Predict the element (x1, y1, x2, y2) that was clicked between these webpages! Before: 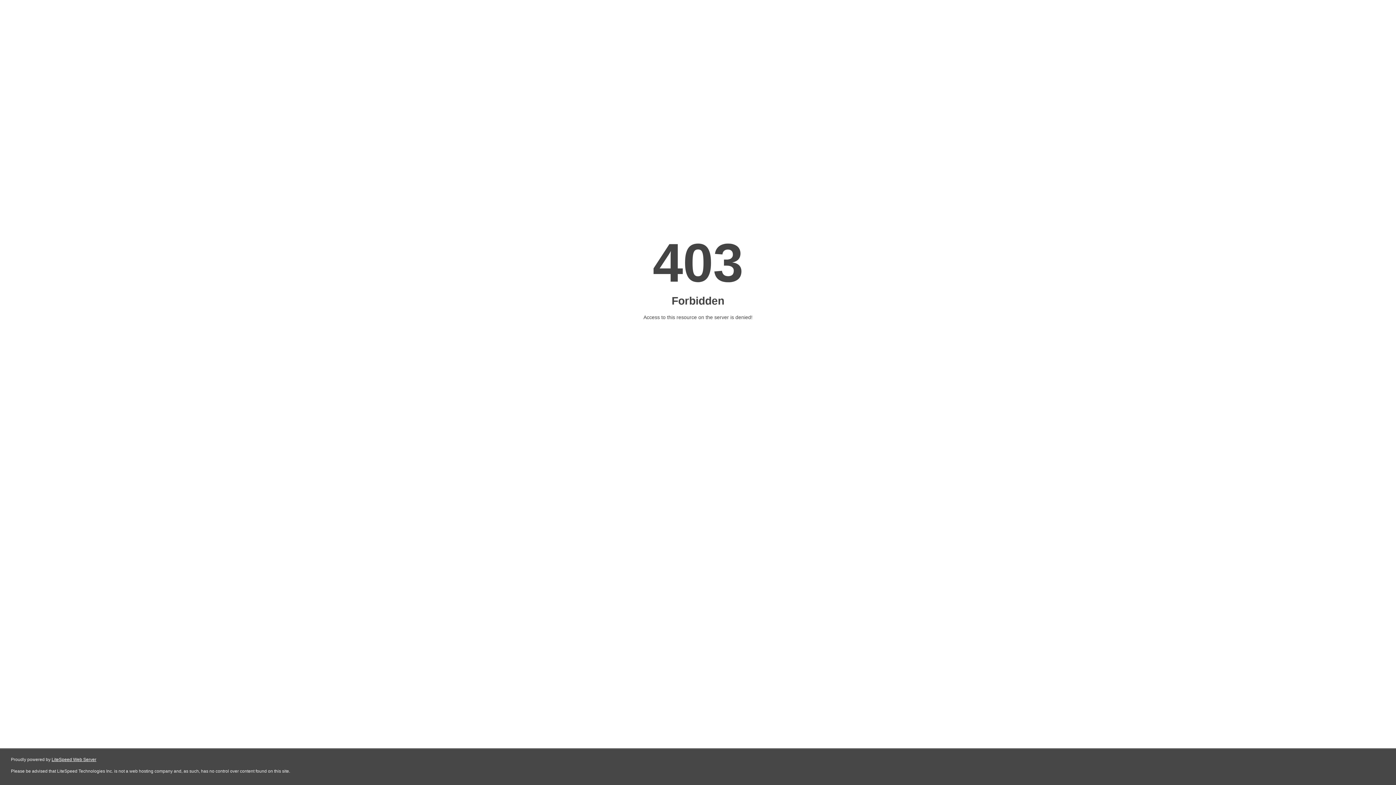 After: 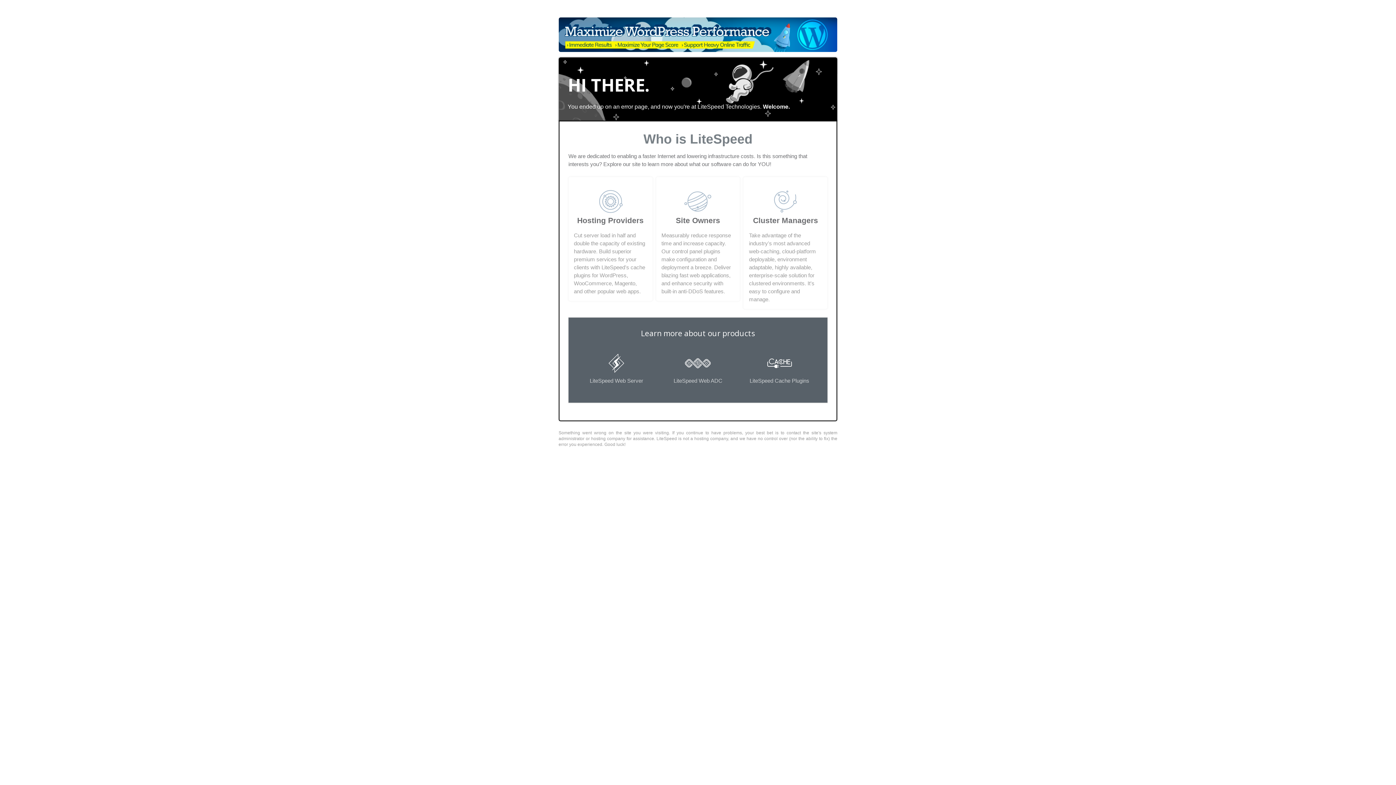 Action: bbox: (51, 757, 96, 762) label: LiteSpeed Web Server